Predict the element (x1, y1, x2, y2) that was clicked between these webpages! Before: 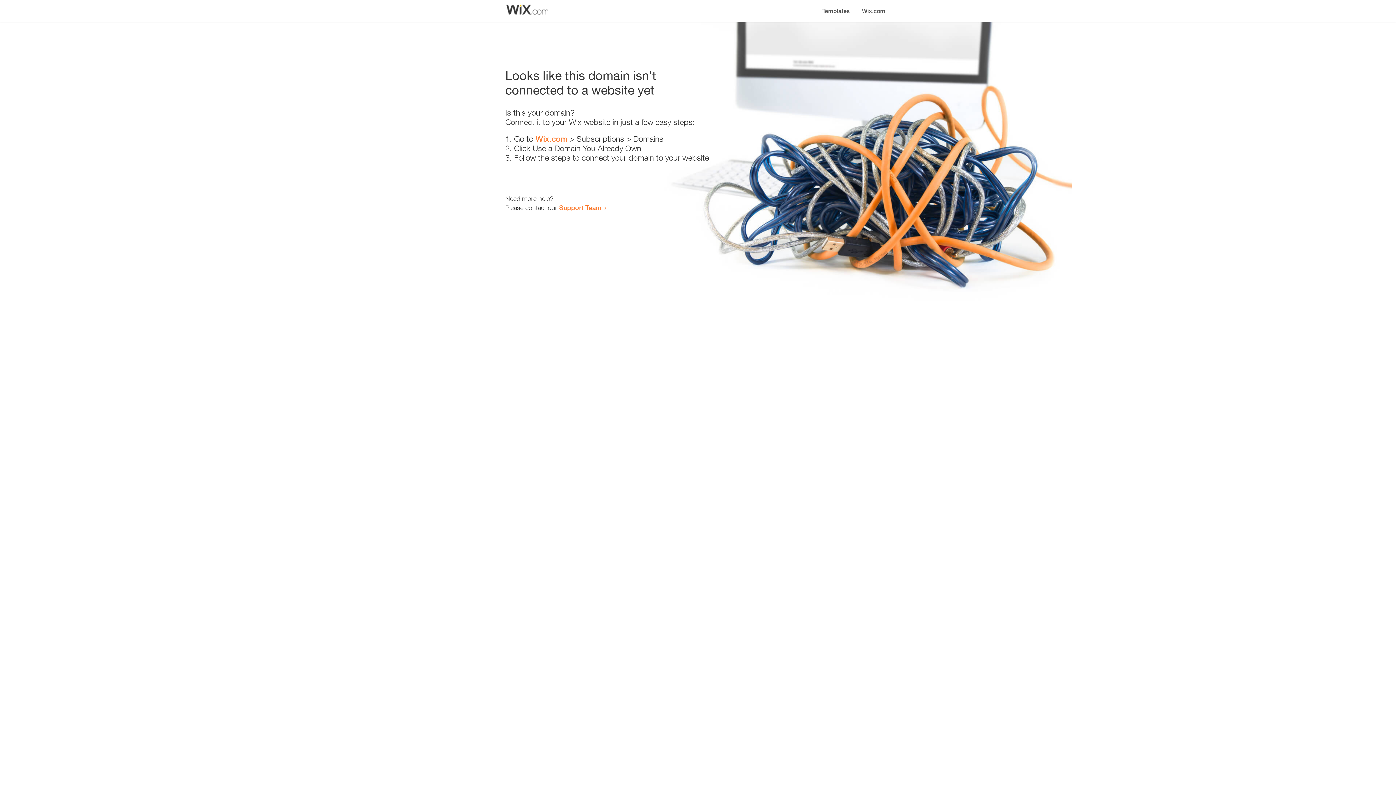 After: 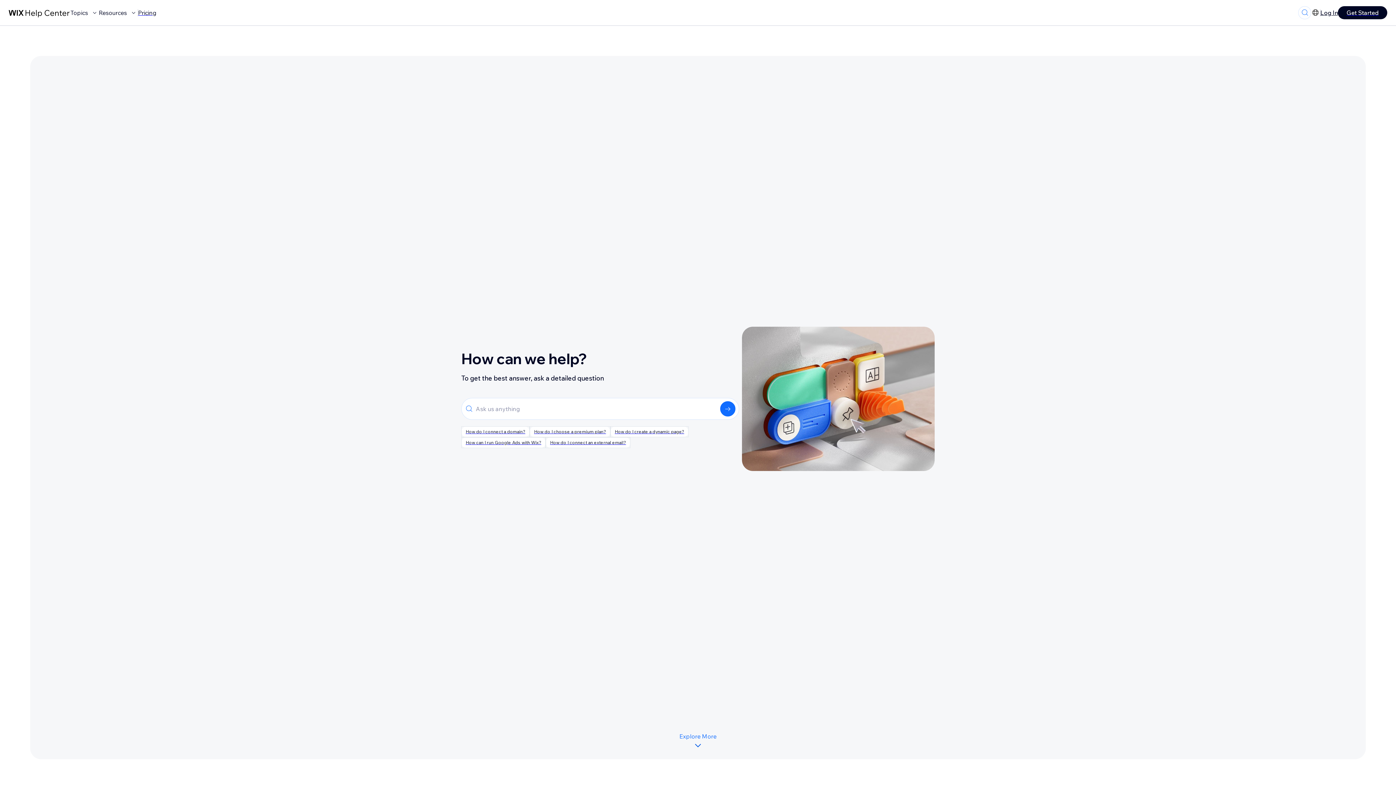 Action: bbox: (559, 203, 601, 211) label: Support Team